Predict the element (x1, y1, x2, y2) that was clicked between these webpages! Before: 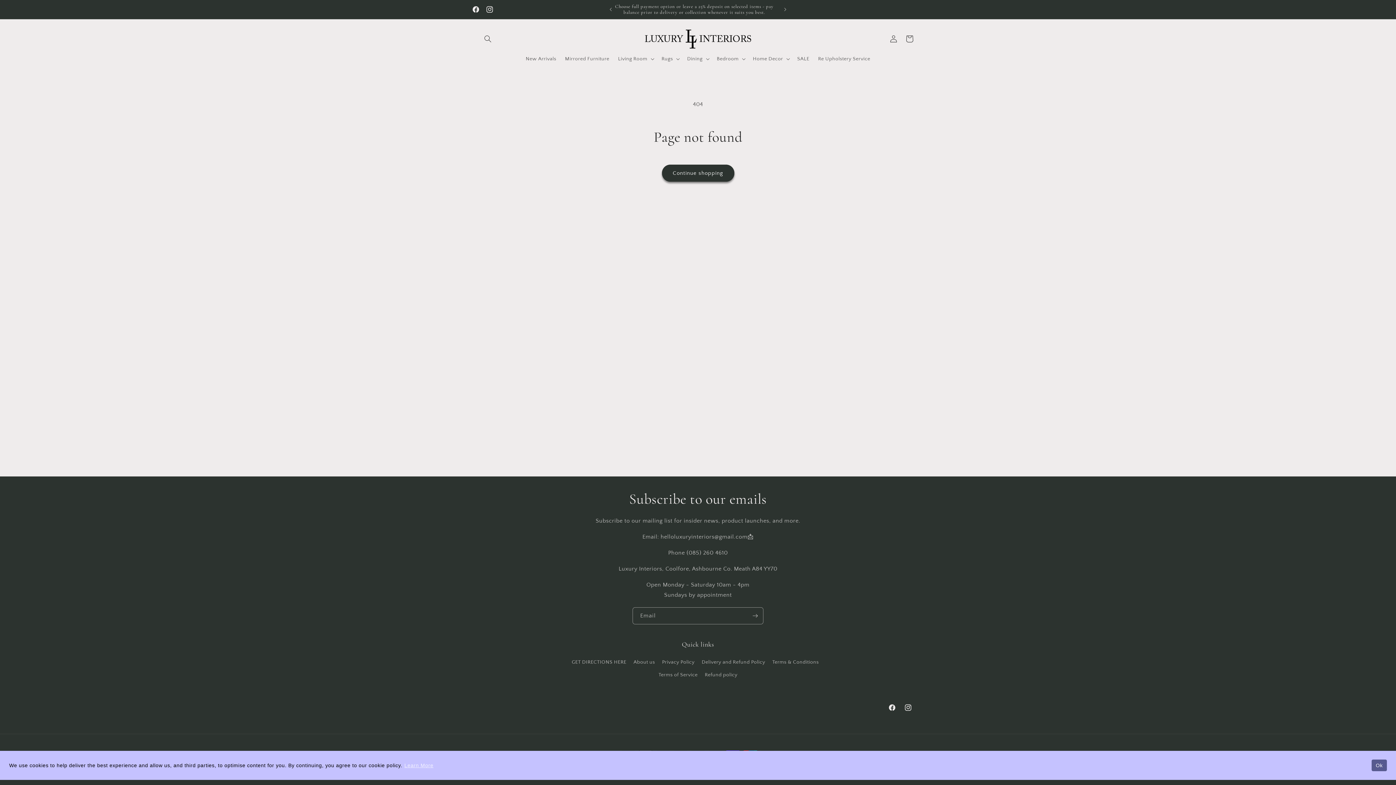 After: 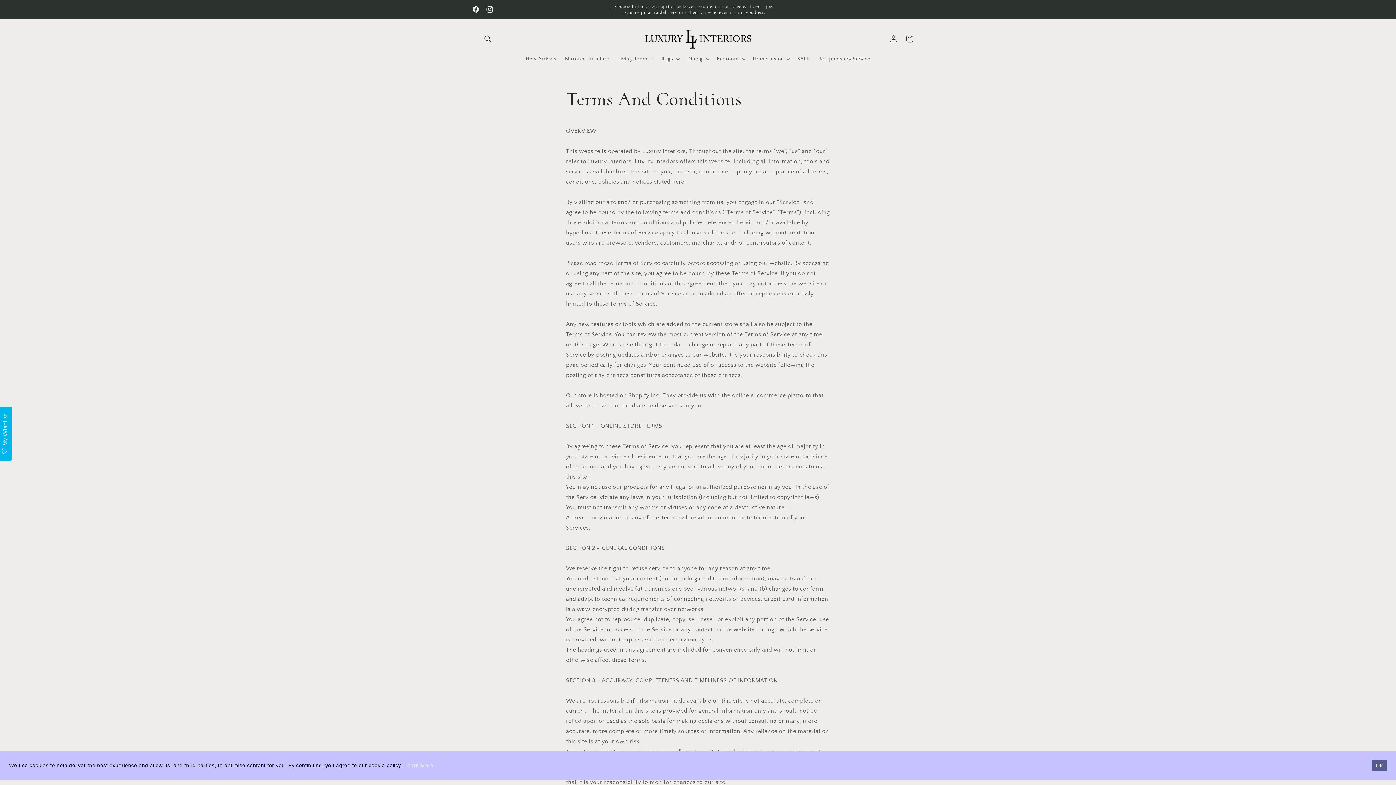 Action: bbox: (772, 656, 818, 669) label: Terms & Conditions